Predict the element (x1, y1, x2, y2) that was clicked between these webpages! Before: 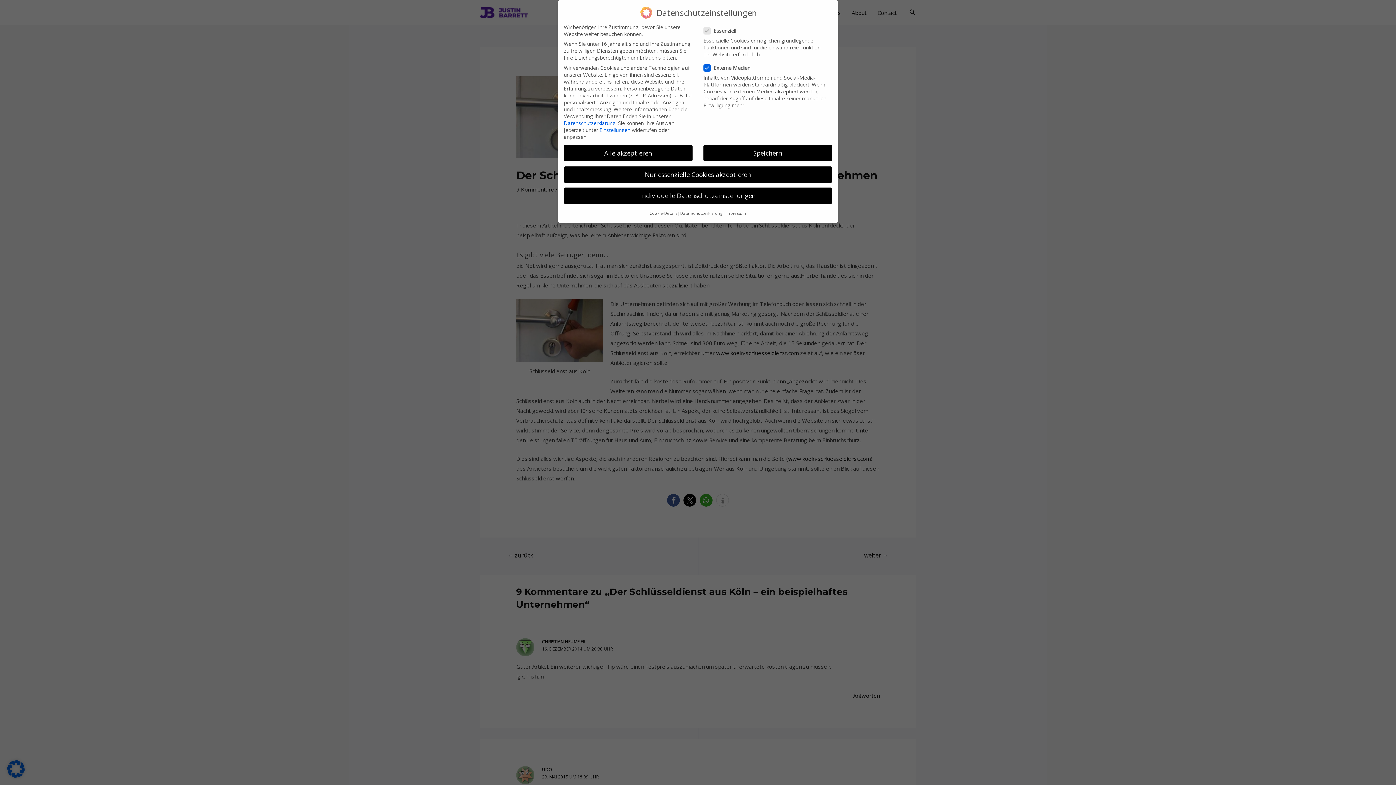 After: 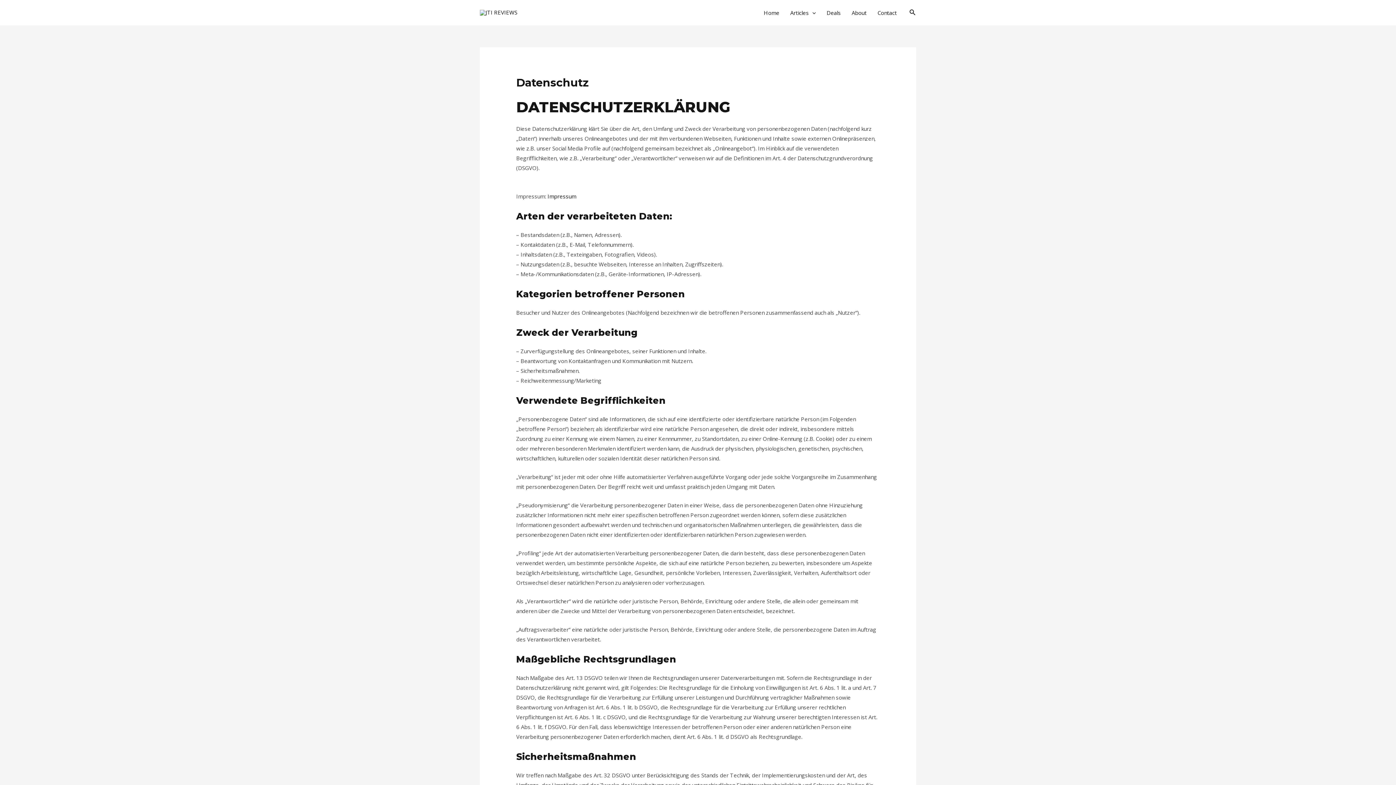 Action: bbox: (680, 210, 722, 217) label: Datenschutzerklärung